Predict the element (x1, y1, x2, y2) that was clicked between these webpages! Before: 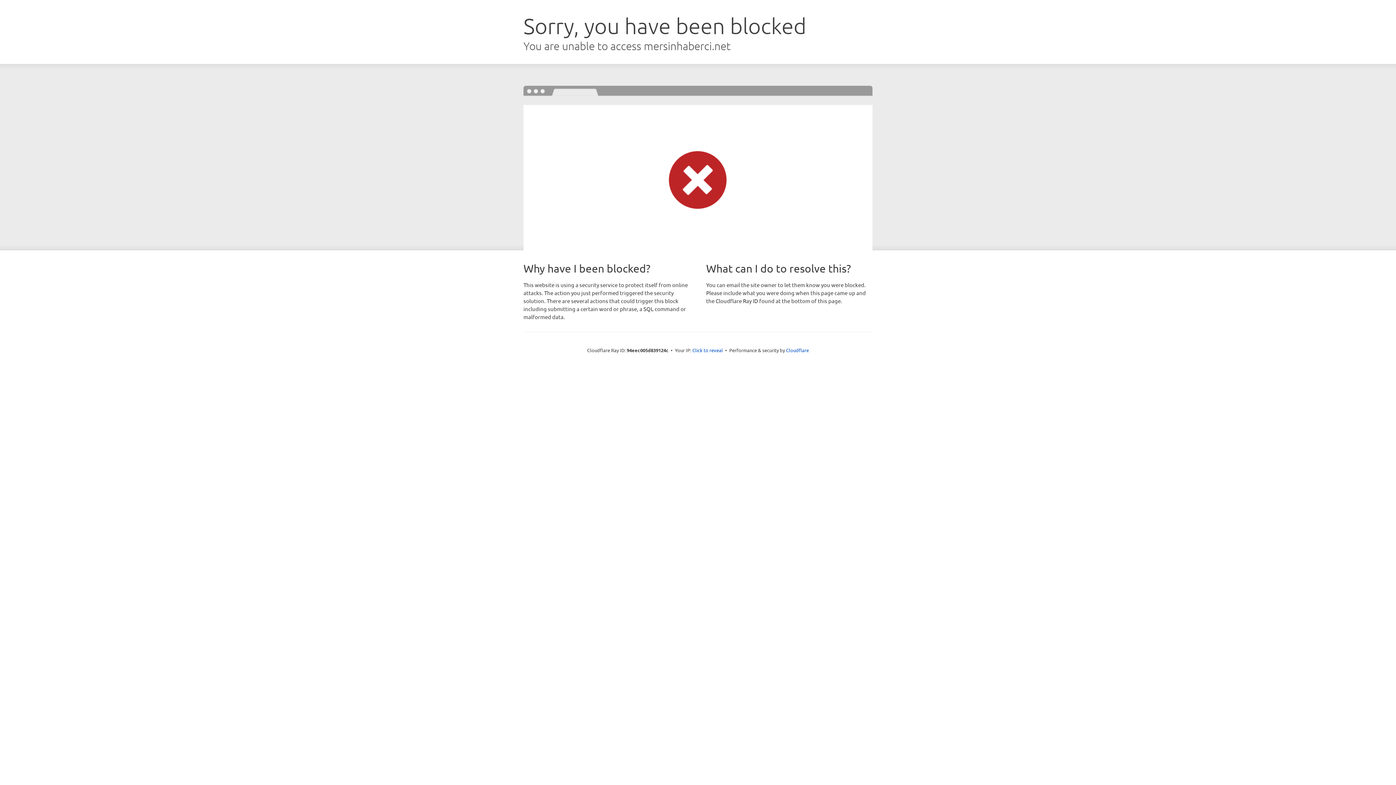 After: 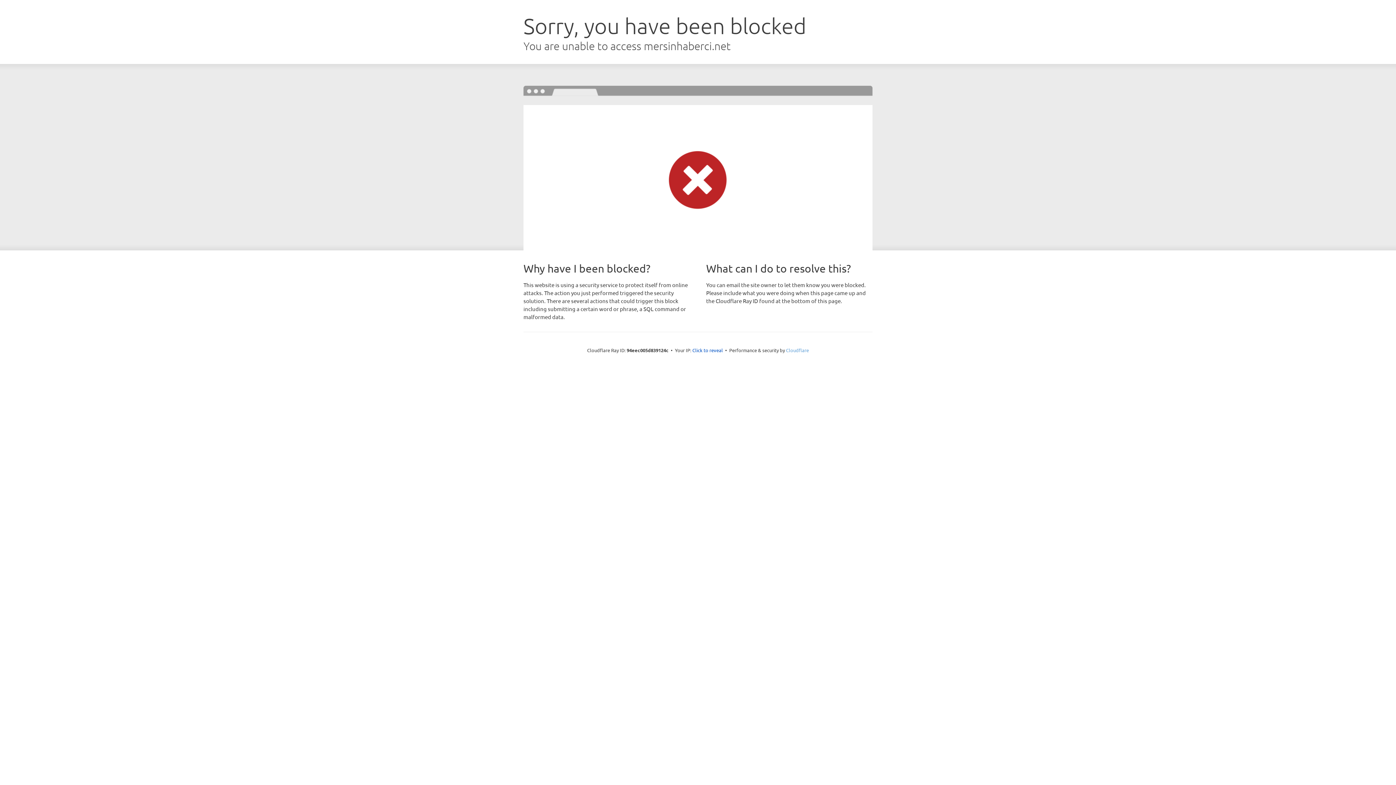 Action: bbox: (786, 347, 809, 353) label: Cloudflare